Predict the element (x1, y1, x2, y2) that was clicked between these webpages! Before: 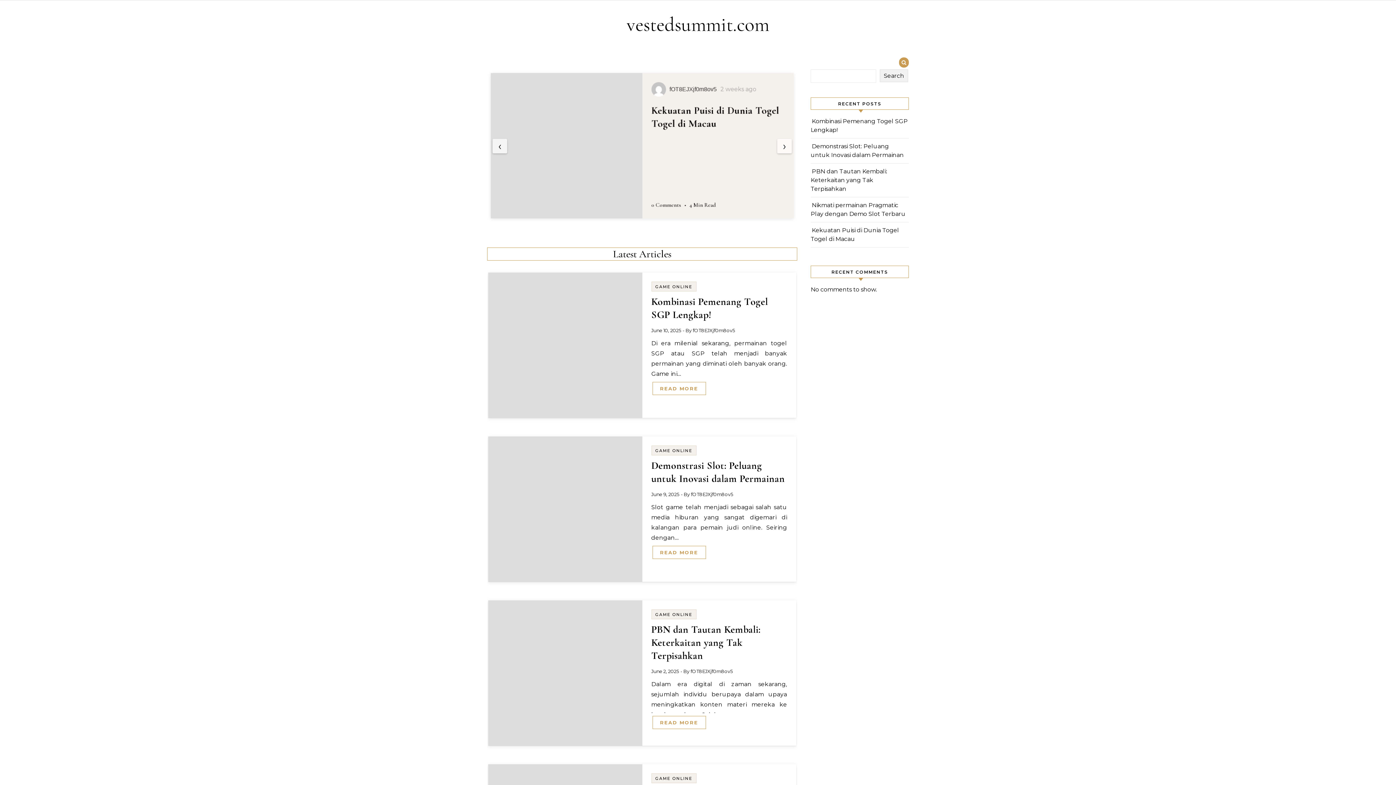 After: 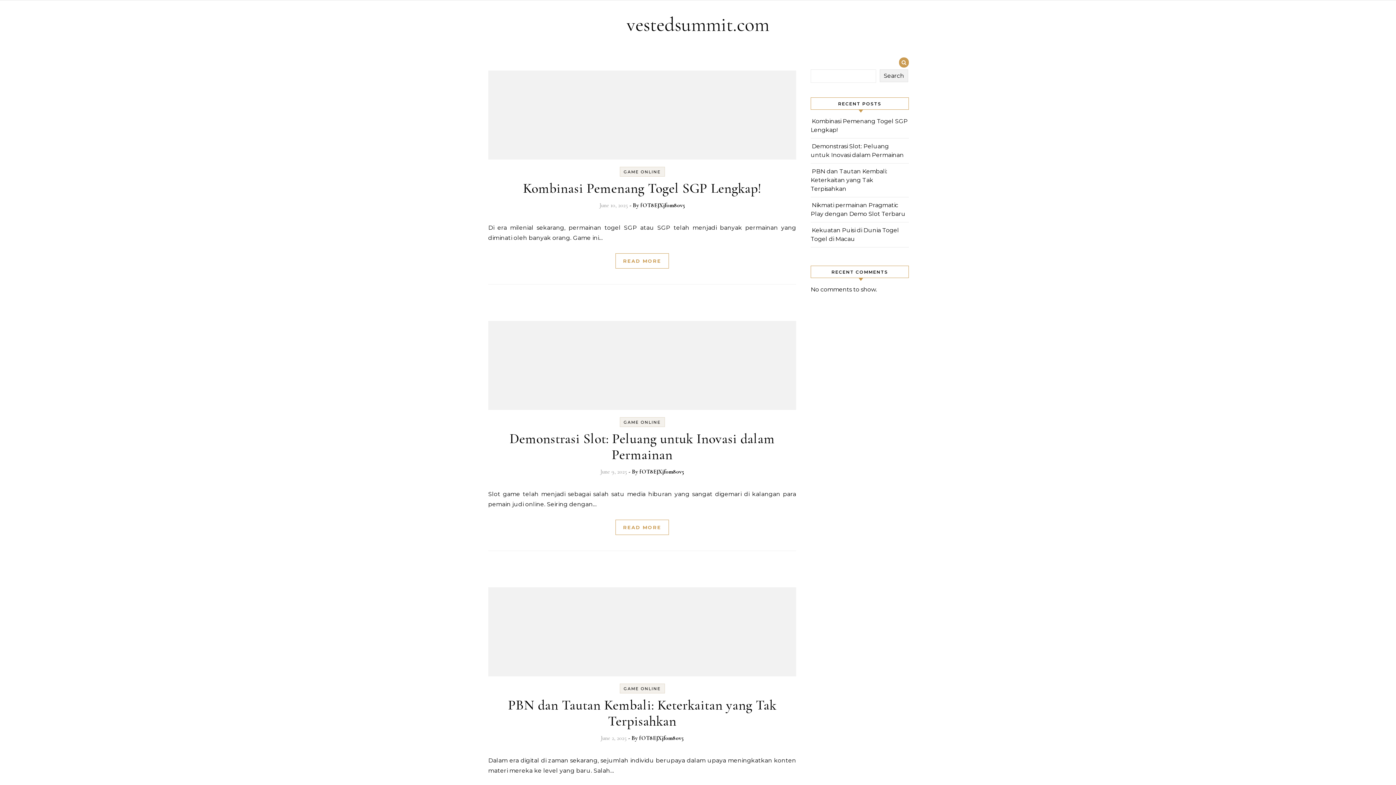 Action: label: fOT8EJXjf0m8ov5 bbox: (691, 491, 733, 497)